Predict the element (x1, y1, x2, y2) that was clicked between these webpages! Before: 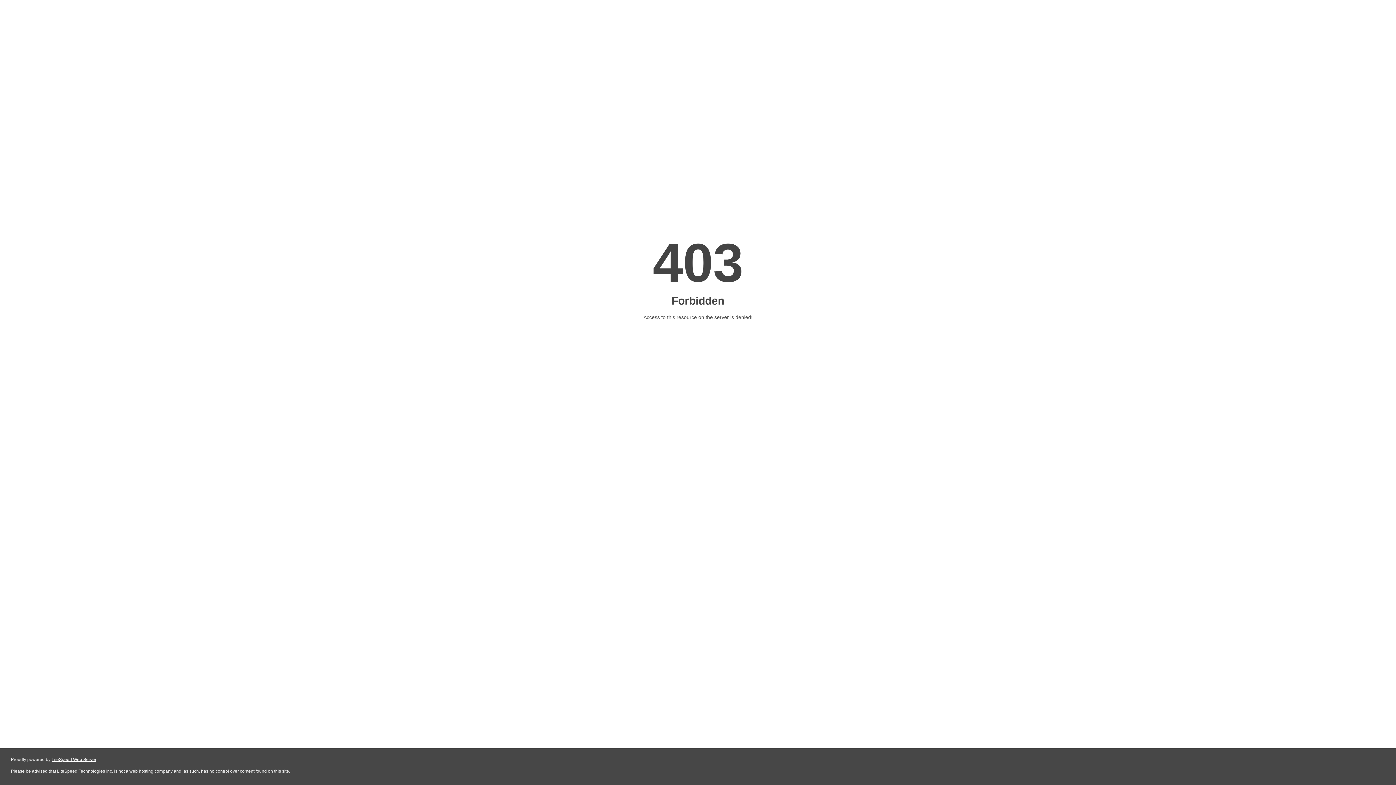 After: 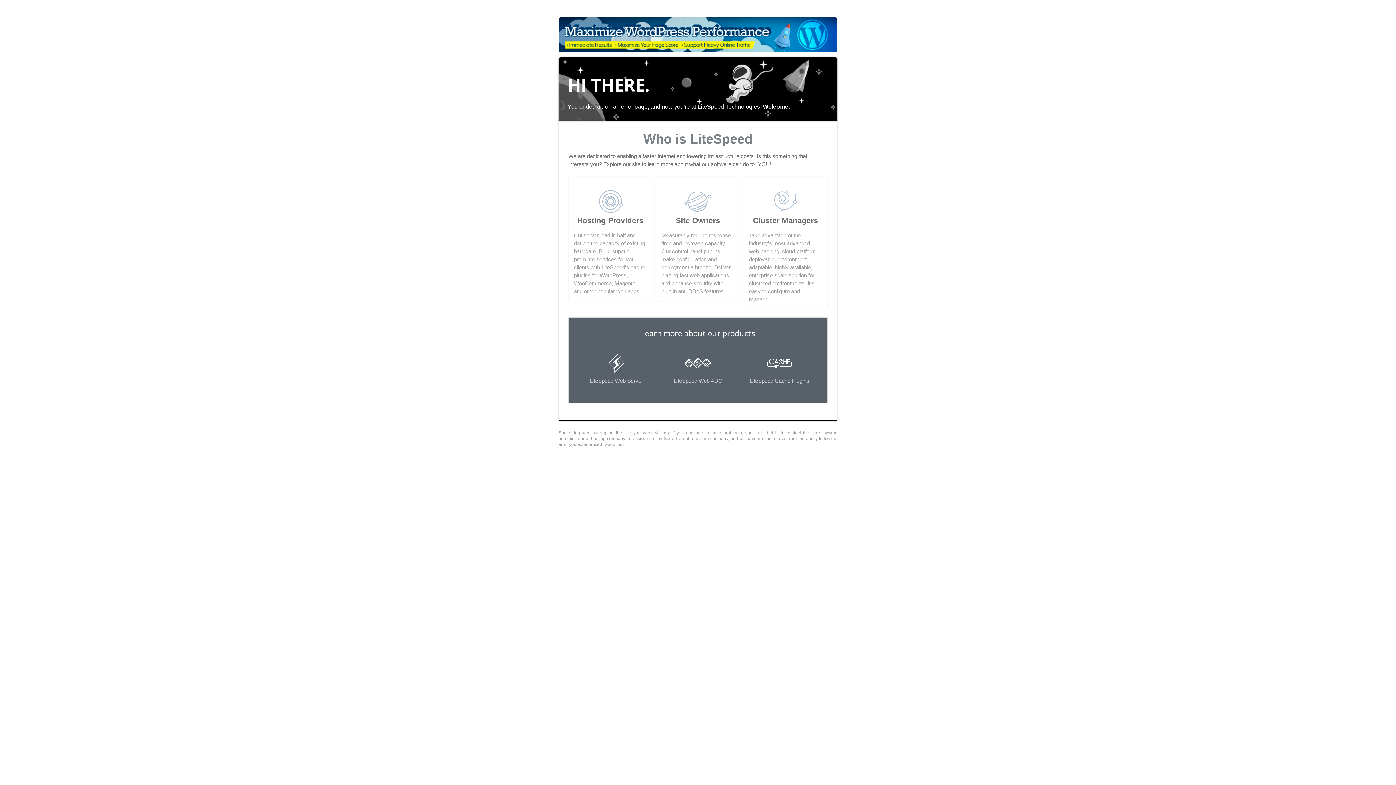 Action: bbox: (51, 757, 96, 762) label: LiteSpeed Web Server